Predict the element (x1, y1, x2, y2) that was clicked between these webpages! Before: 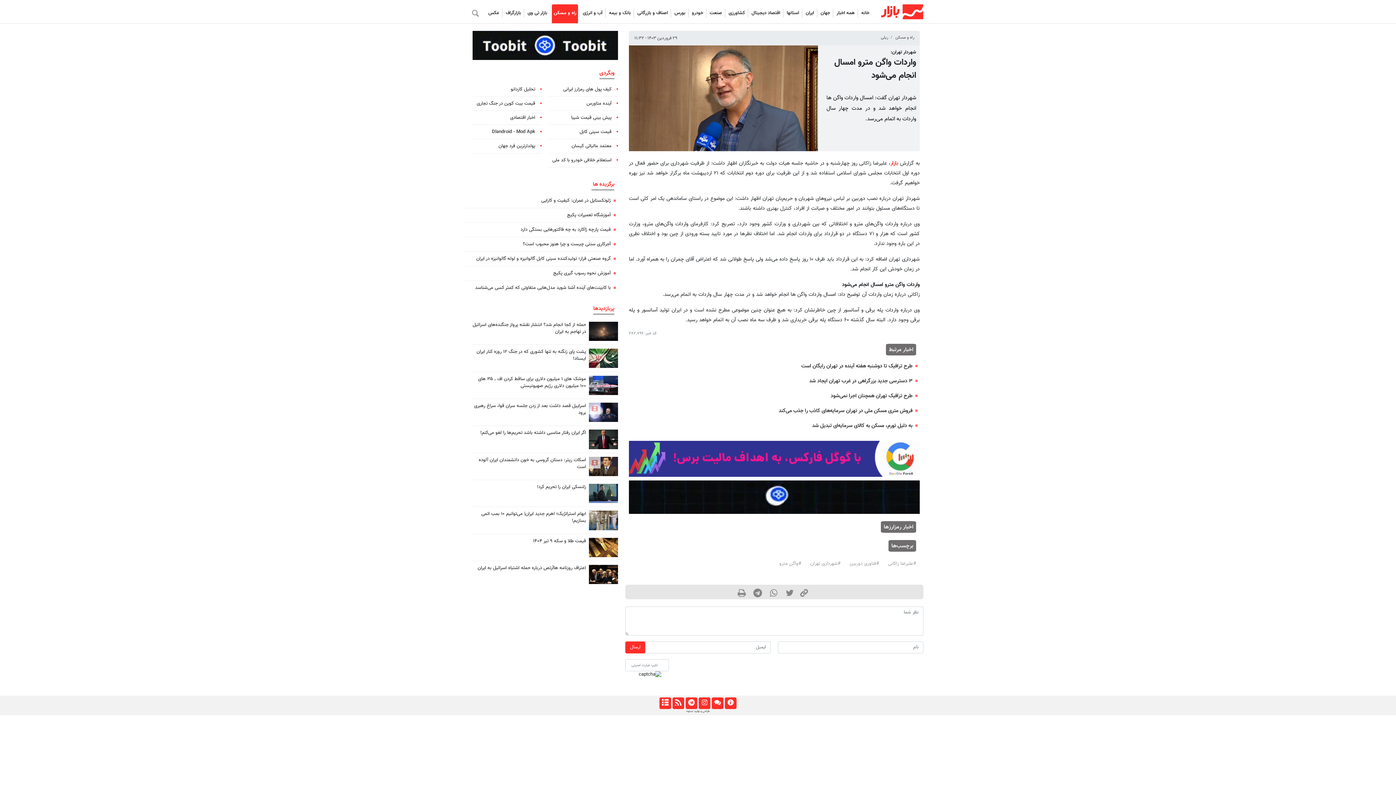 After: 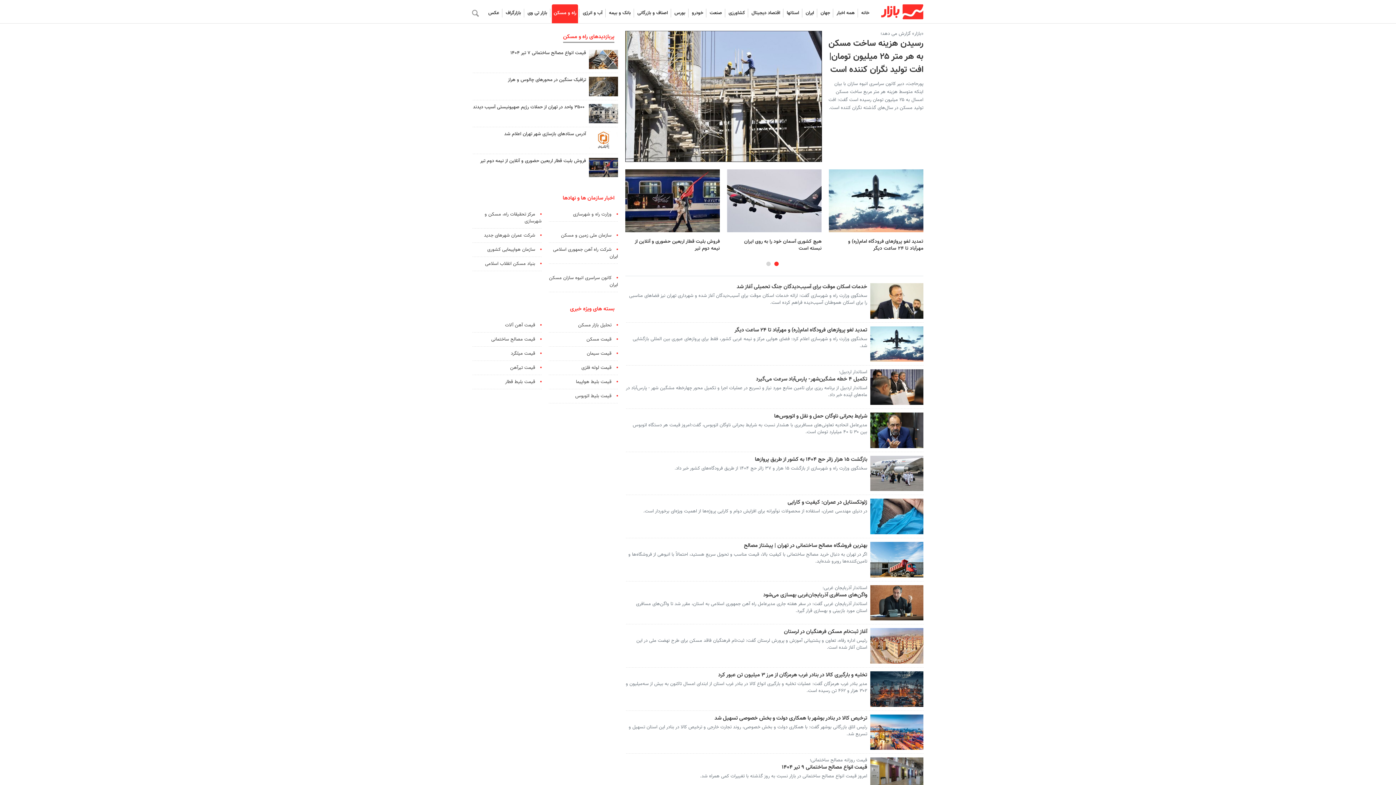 Action: bbox: (552, 8, 578, 17) label: راه و مسکن